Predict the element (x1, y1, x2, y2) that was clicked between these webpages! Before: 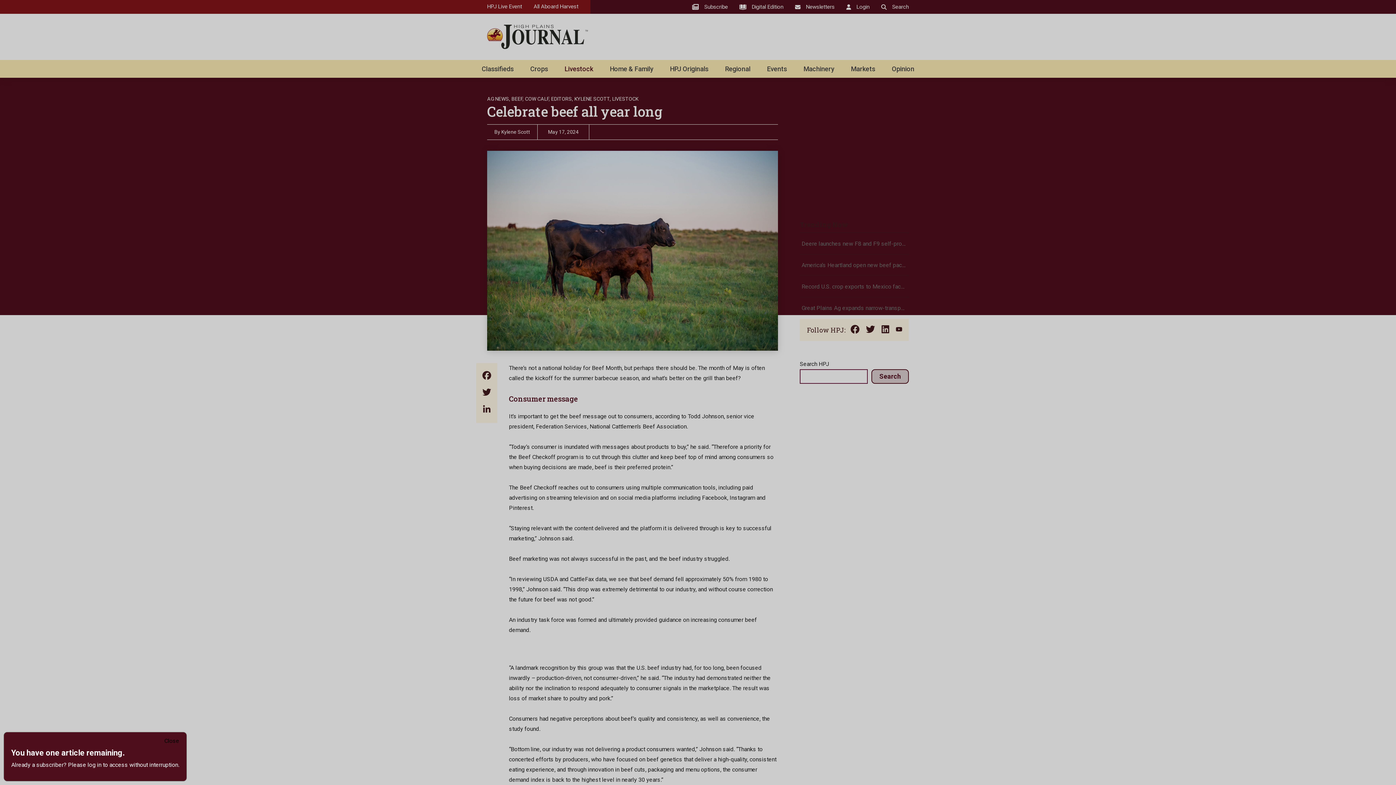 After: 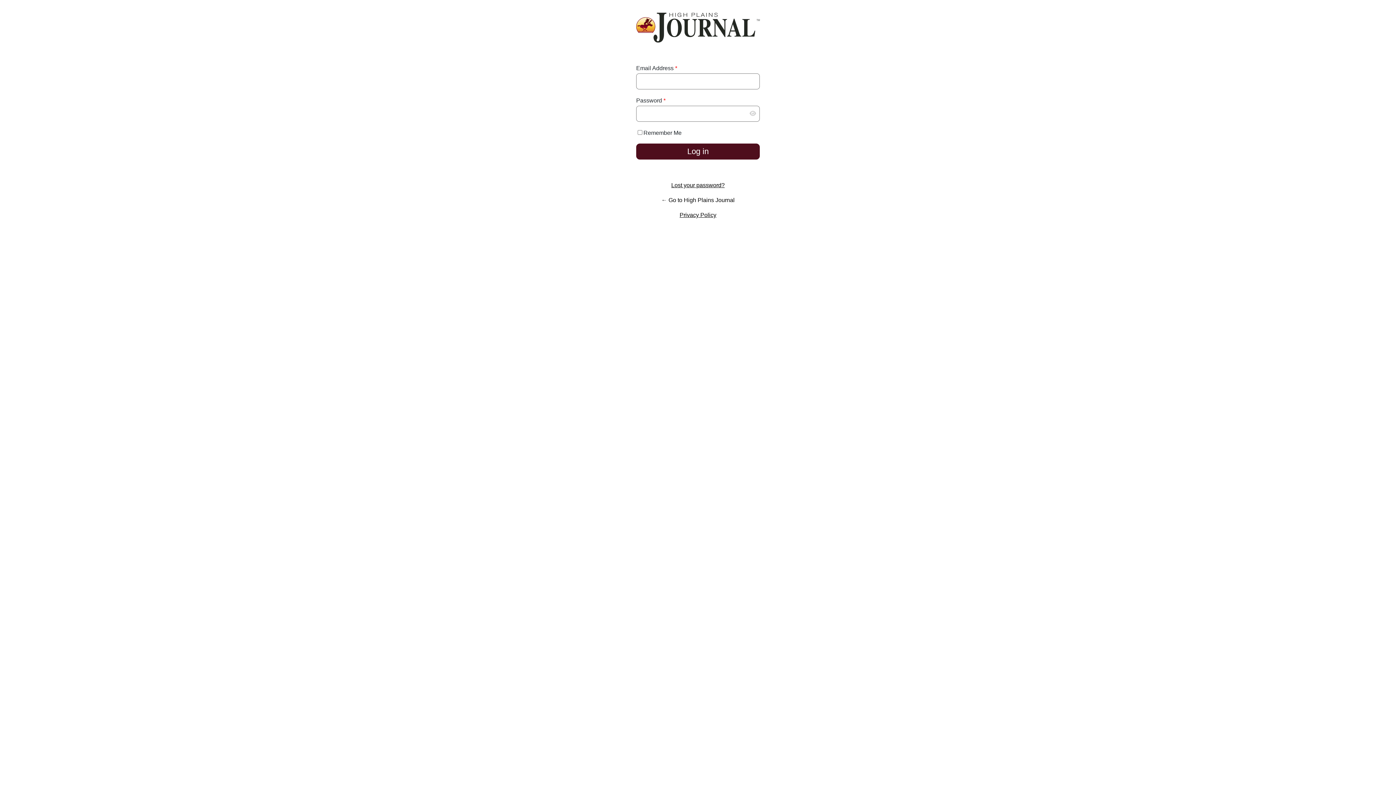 Action: bbox: (68, 761, 101, 768) label: Please log in